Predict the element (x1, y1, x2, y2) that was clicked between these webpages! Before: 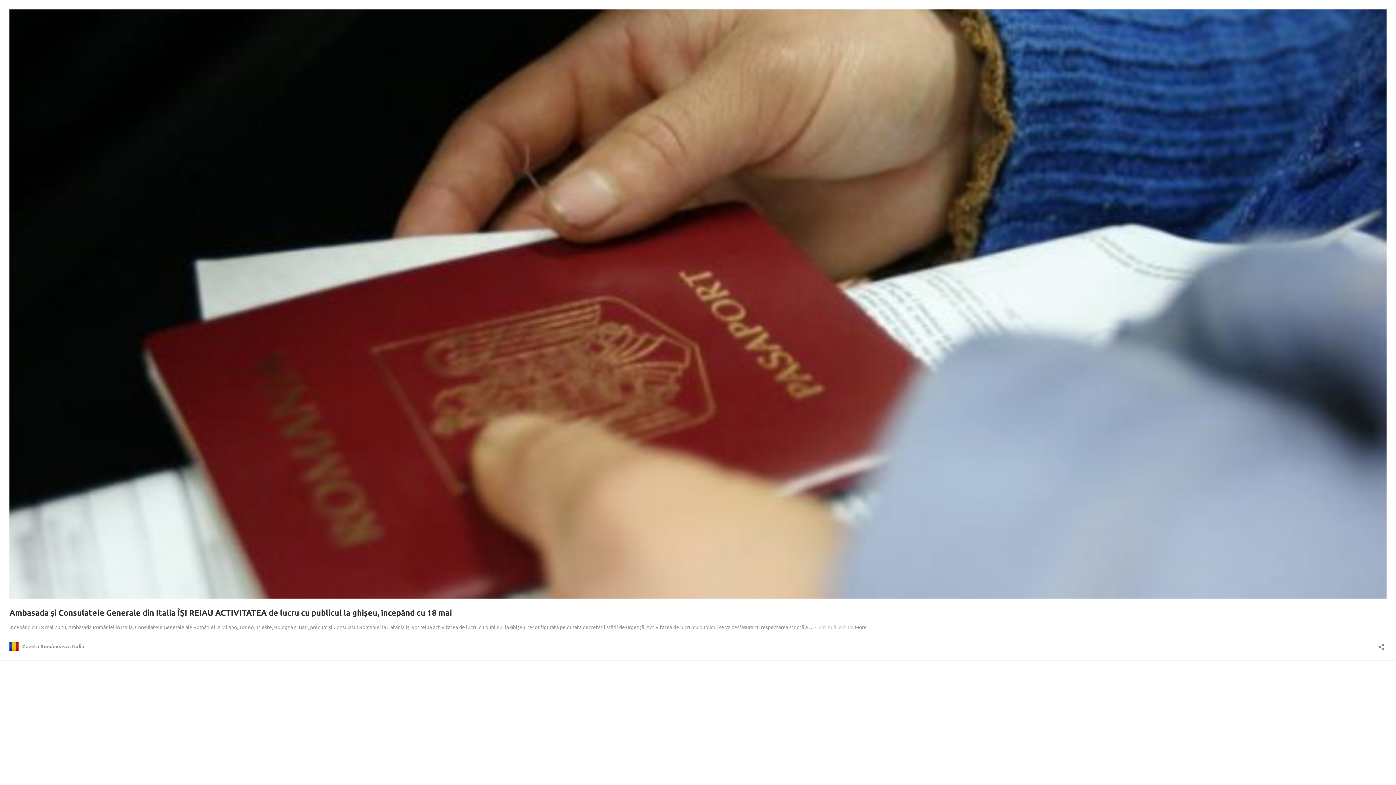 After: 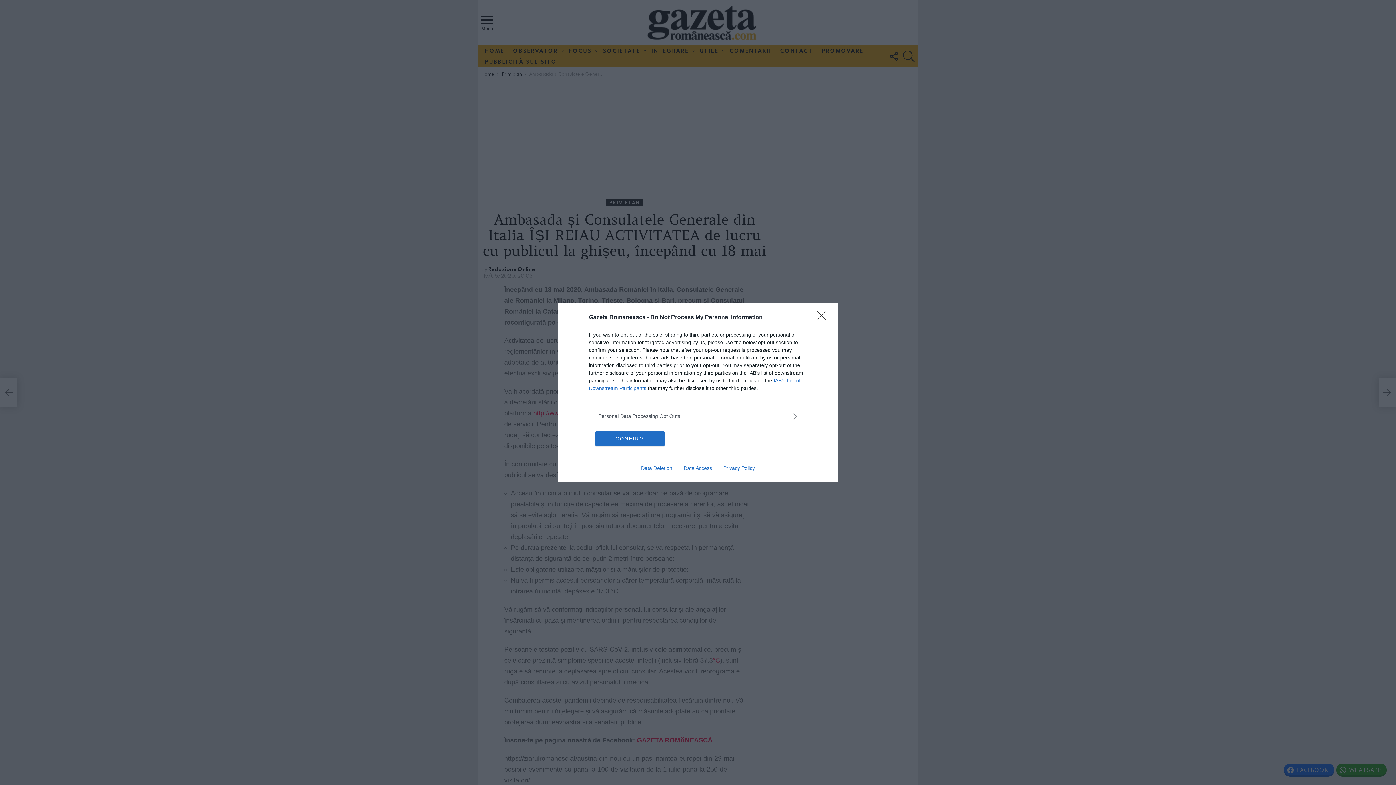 Action: bbox: (9, 593, 1386, 600)